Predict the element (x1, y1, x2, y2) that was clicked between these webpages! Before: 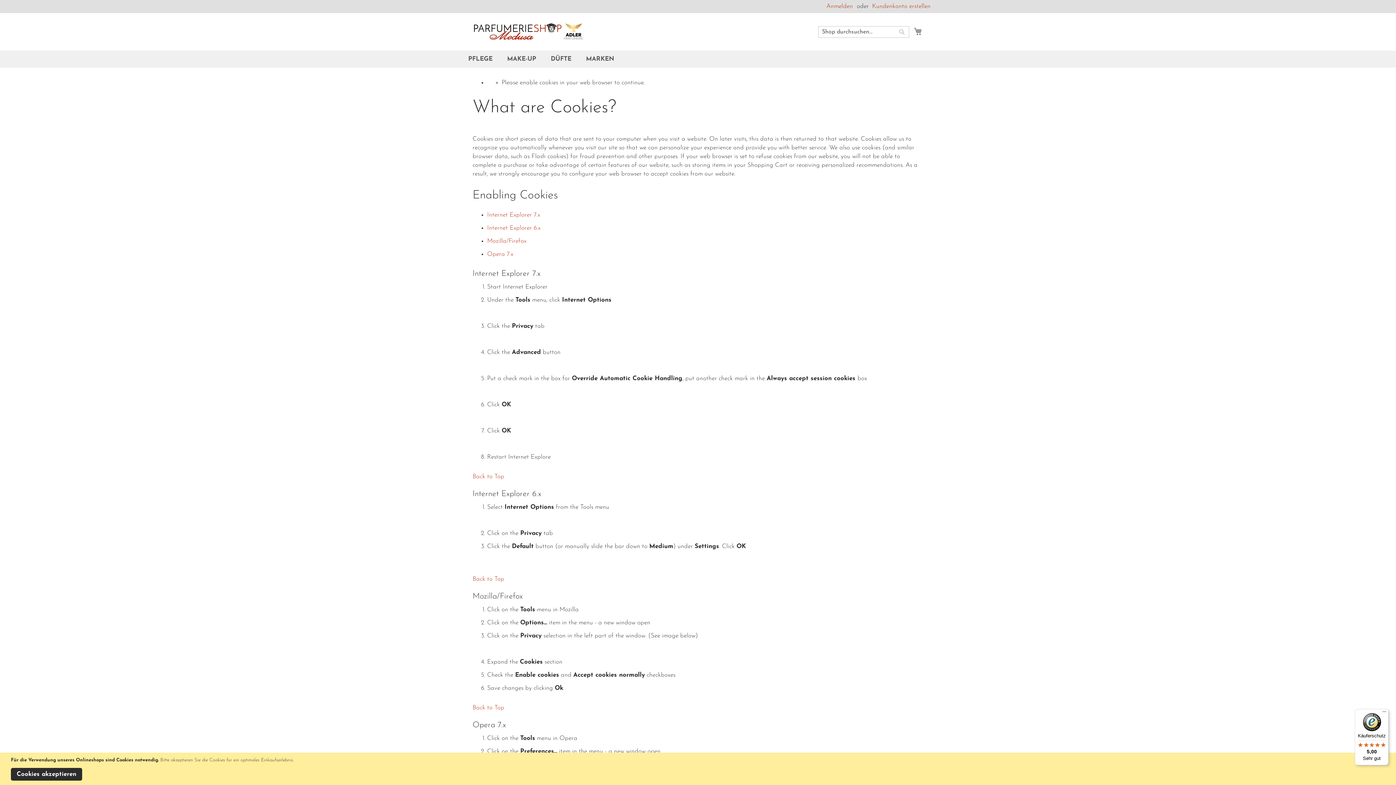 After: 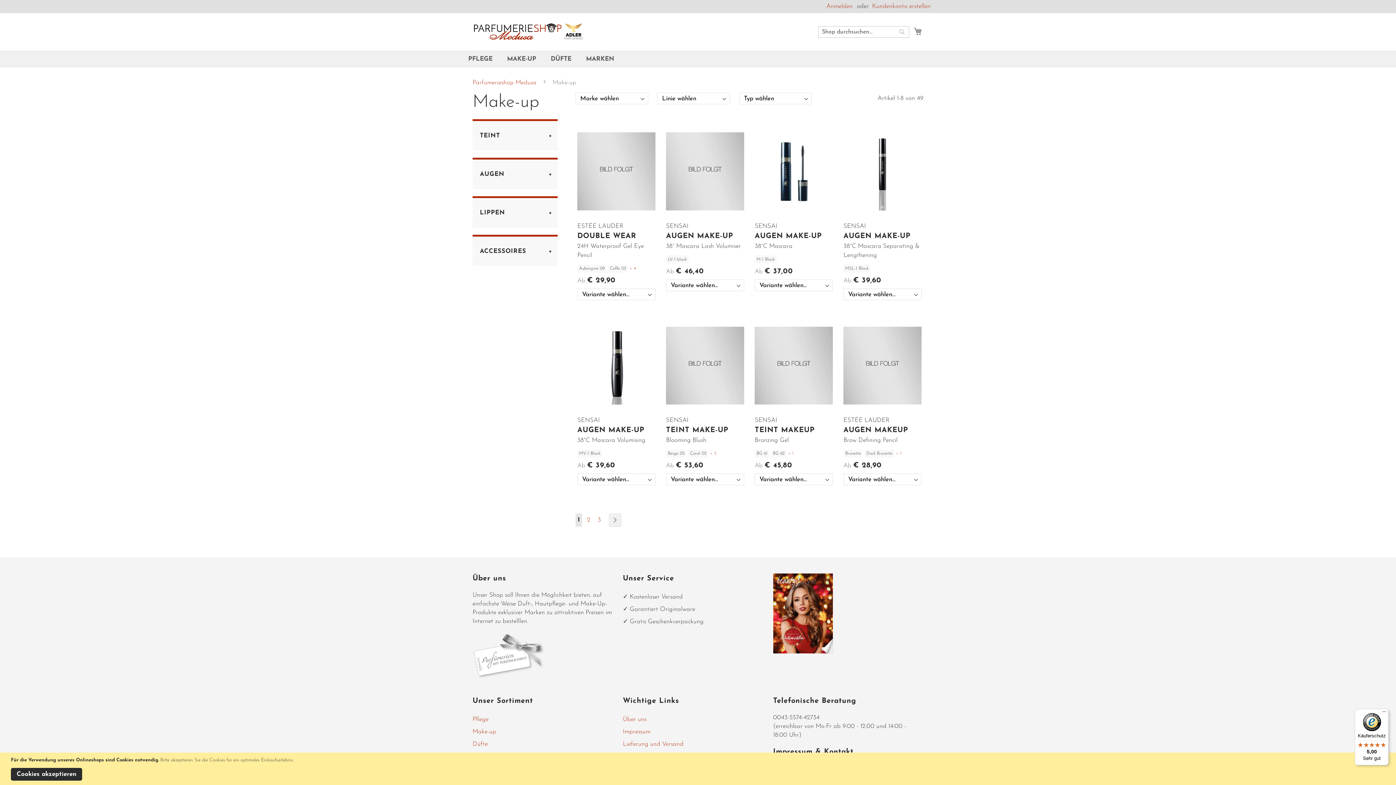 Action: label: MAKE-UP bbox: (500, 50, 543, 67)